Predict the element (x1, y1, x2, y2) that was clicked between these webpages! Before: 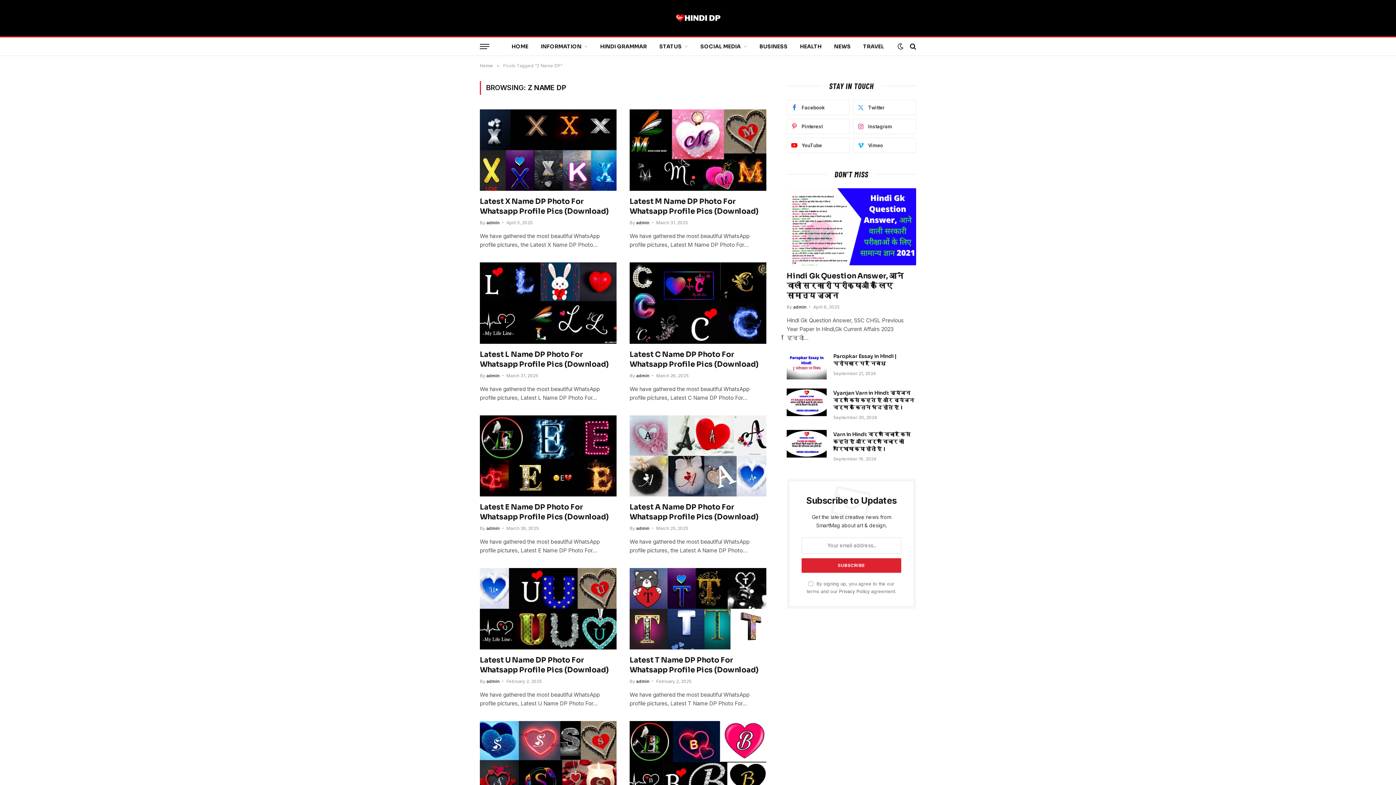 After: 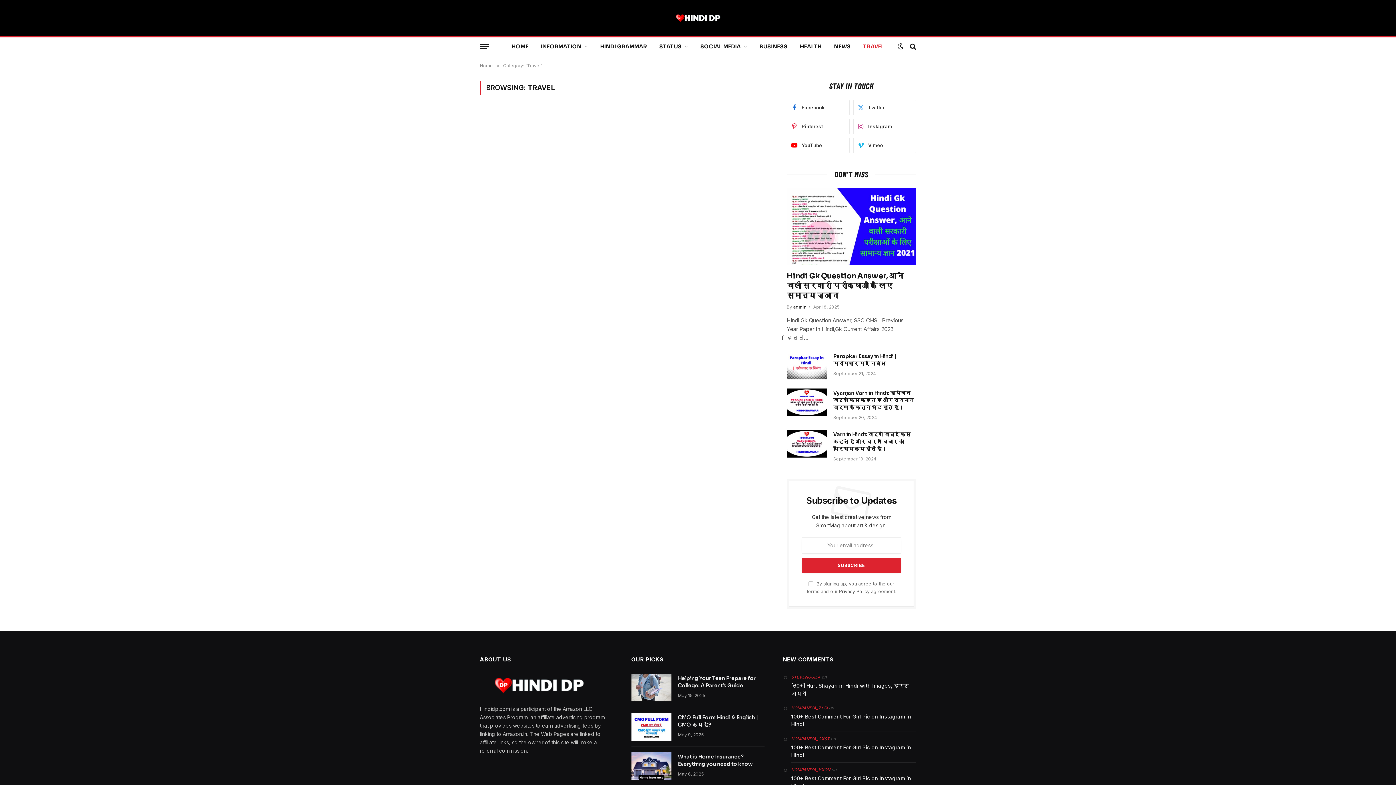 Action: bbox: (857, 37, 890, 55) label: TRAVEL